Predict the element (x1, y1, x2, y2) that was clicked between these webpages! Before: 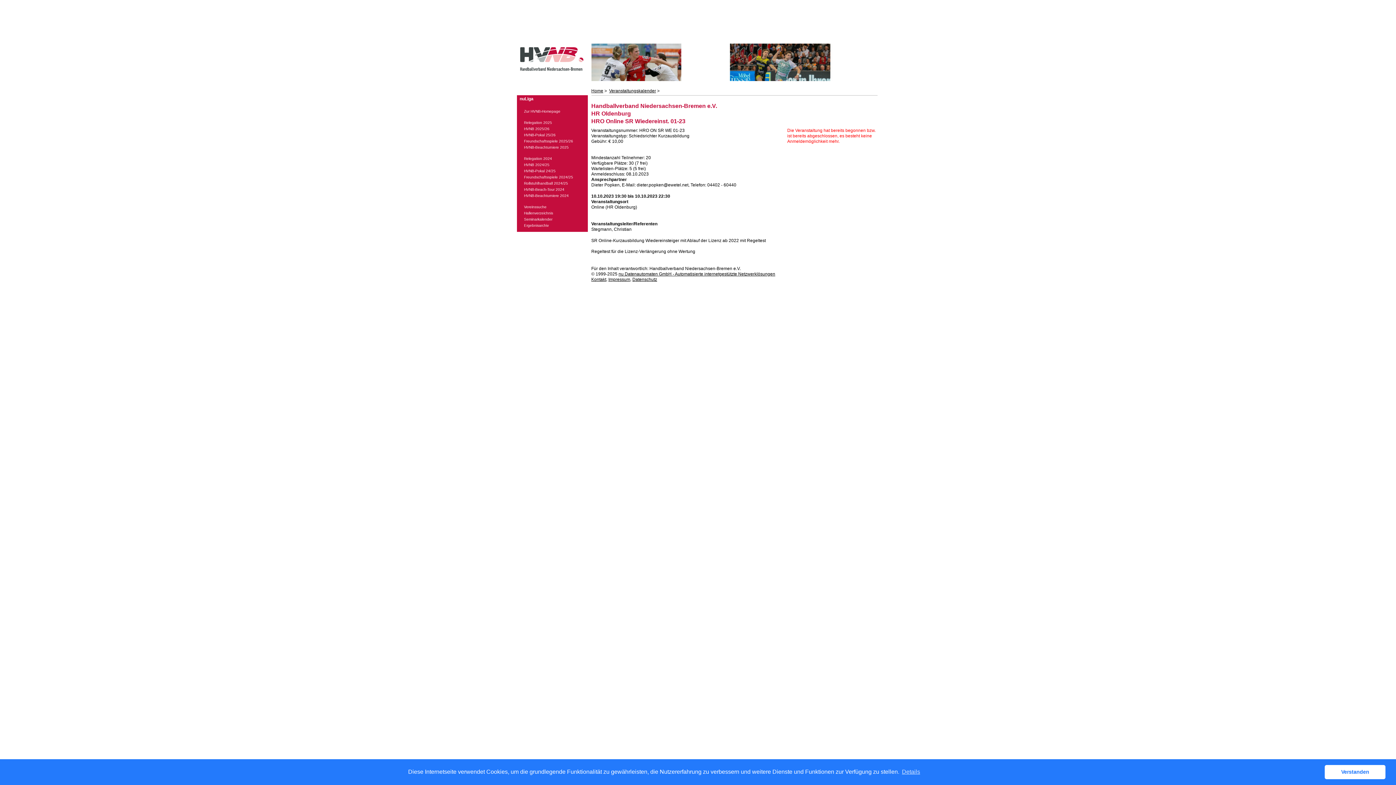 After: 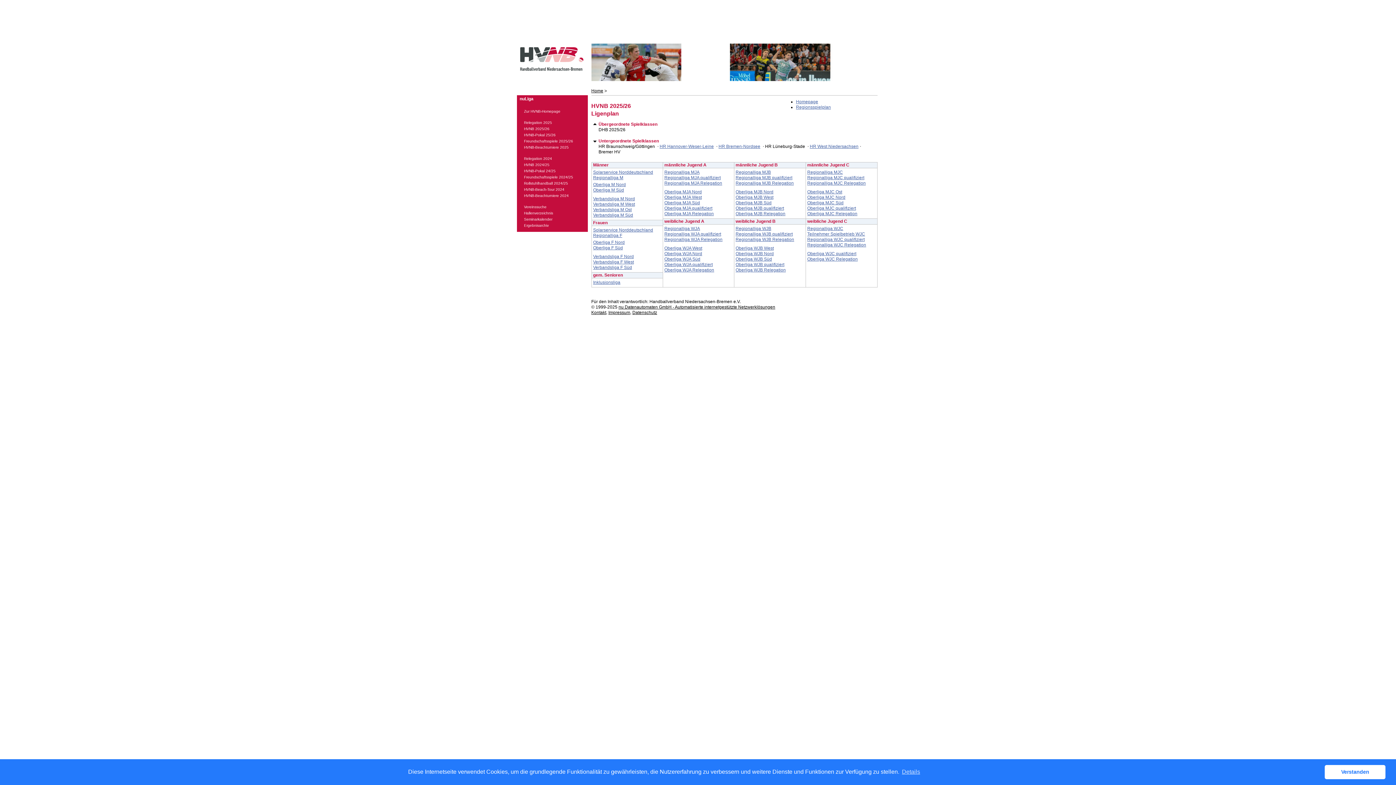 Action: label: HVNB 2025/26 bbox: (524, 126, 587, 130)